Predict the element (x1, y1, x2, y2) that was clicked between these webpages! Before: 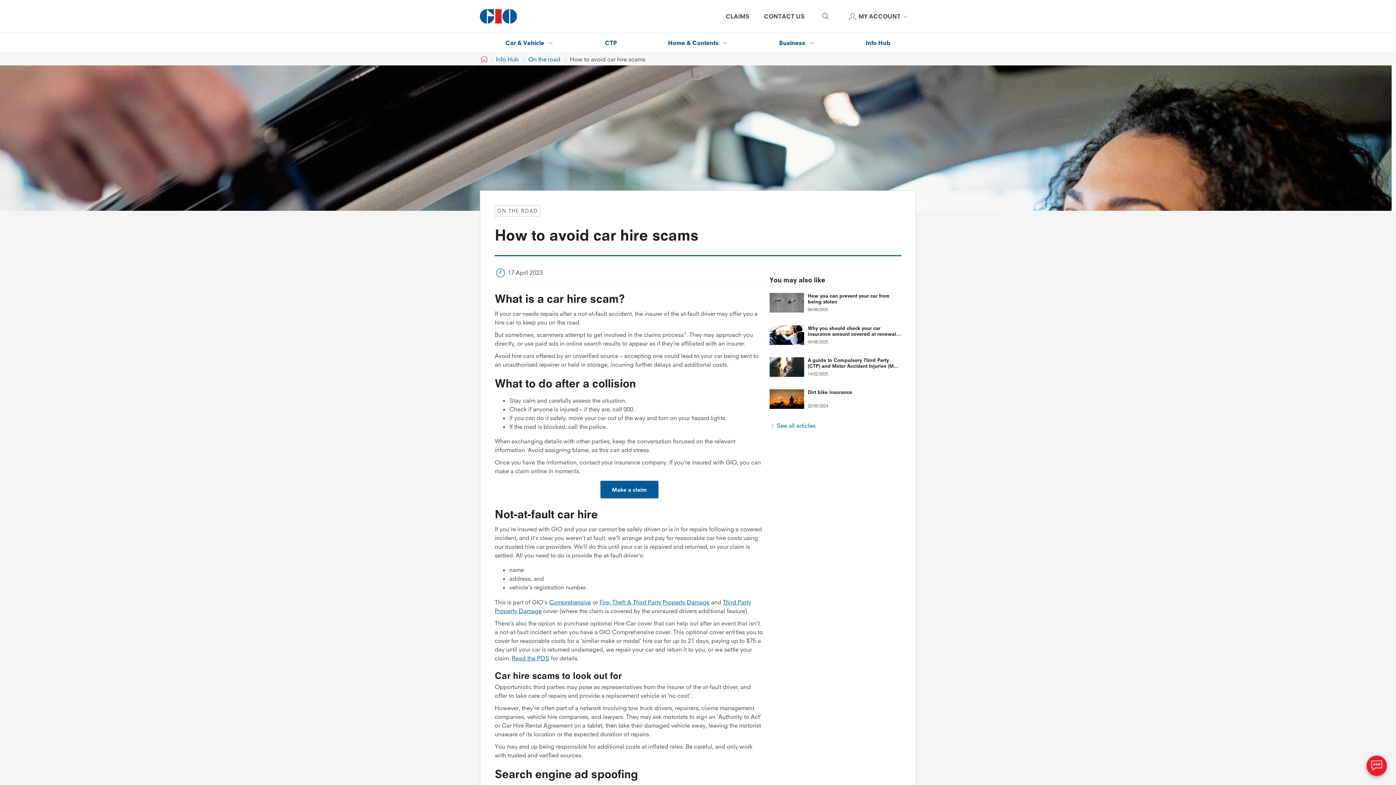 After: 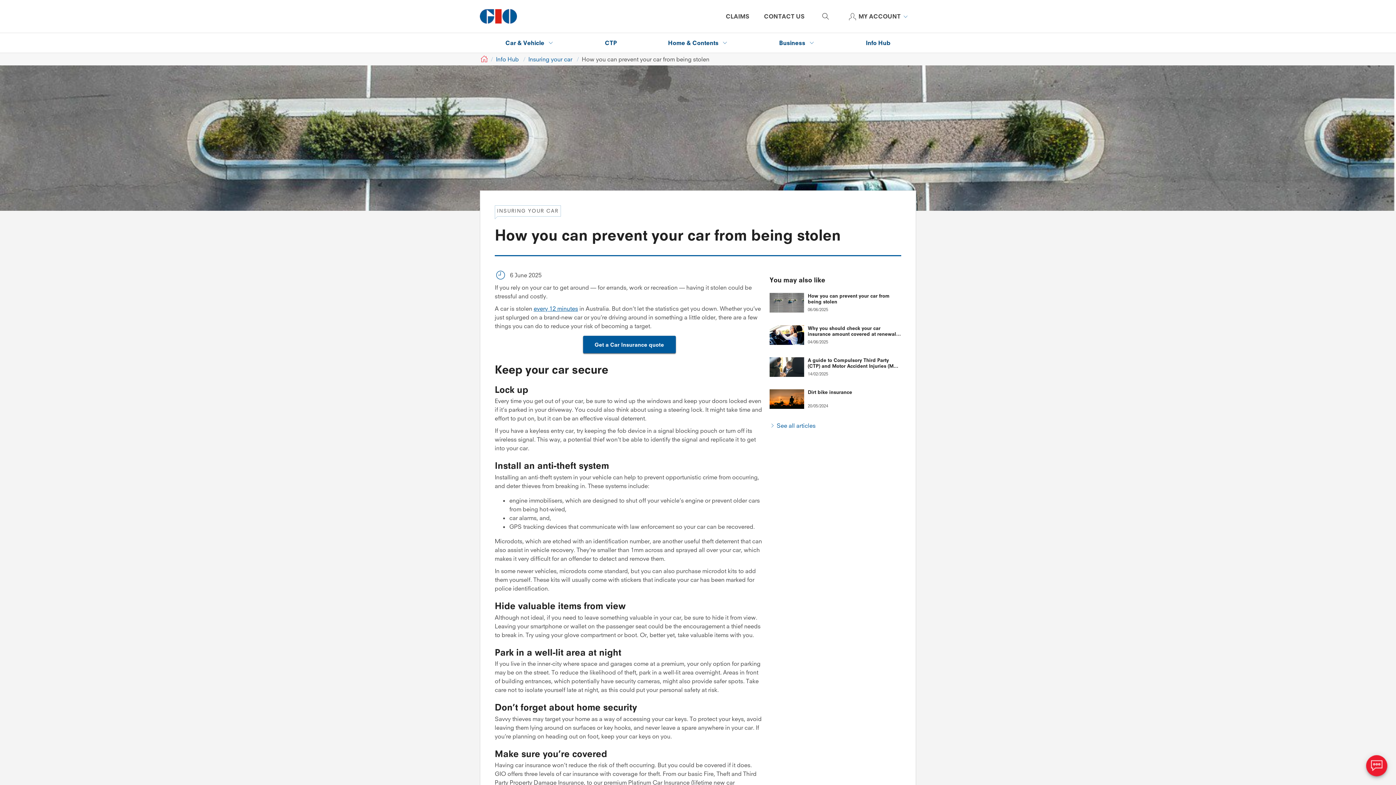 Action: bbox: (808, 293, 901, 305) label: How you can prevent your car from being stolen